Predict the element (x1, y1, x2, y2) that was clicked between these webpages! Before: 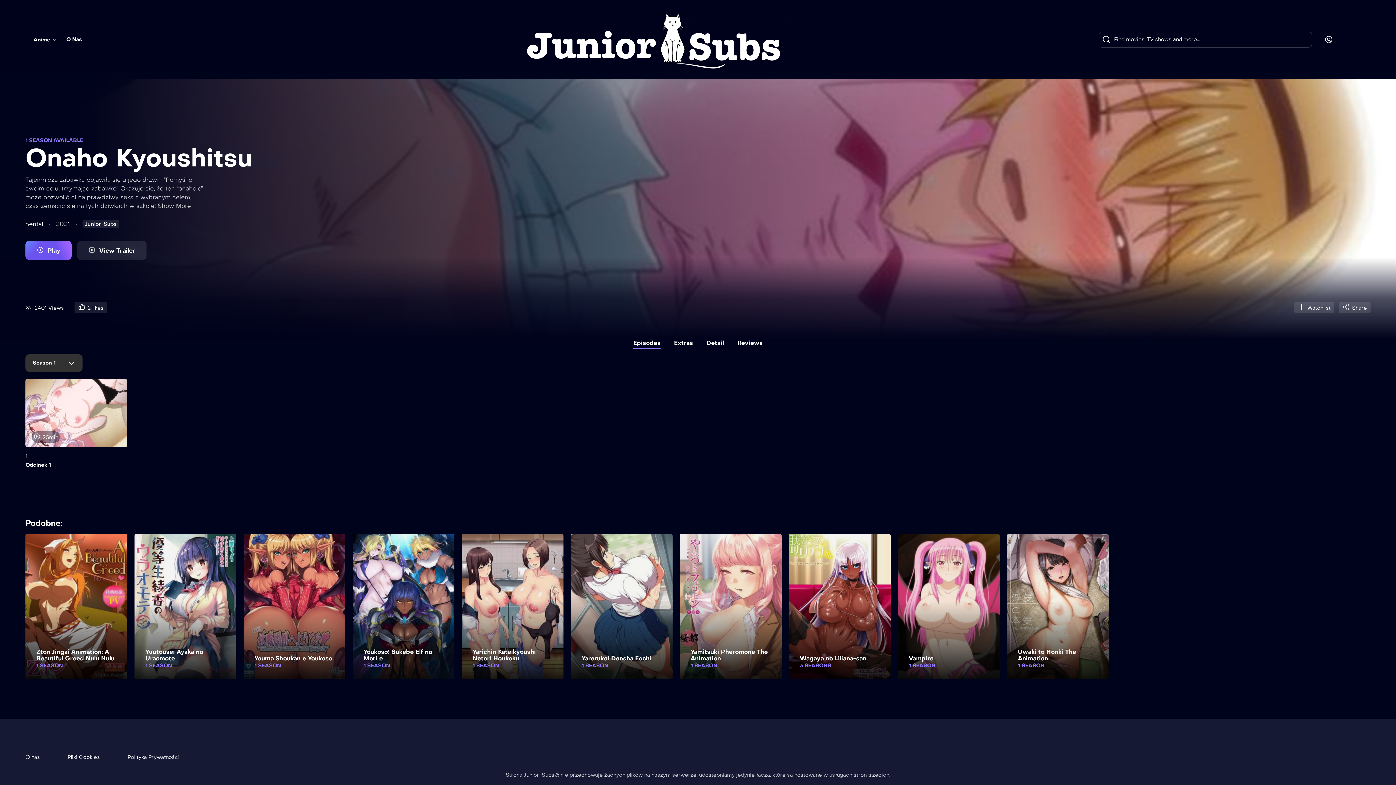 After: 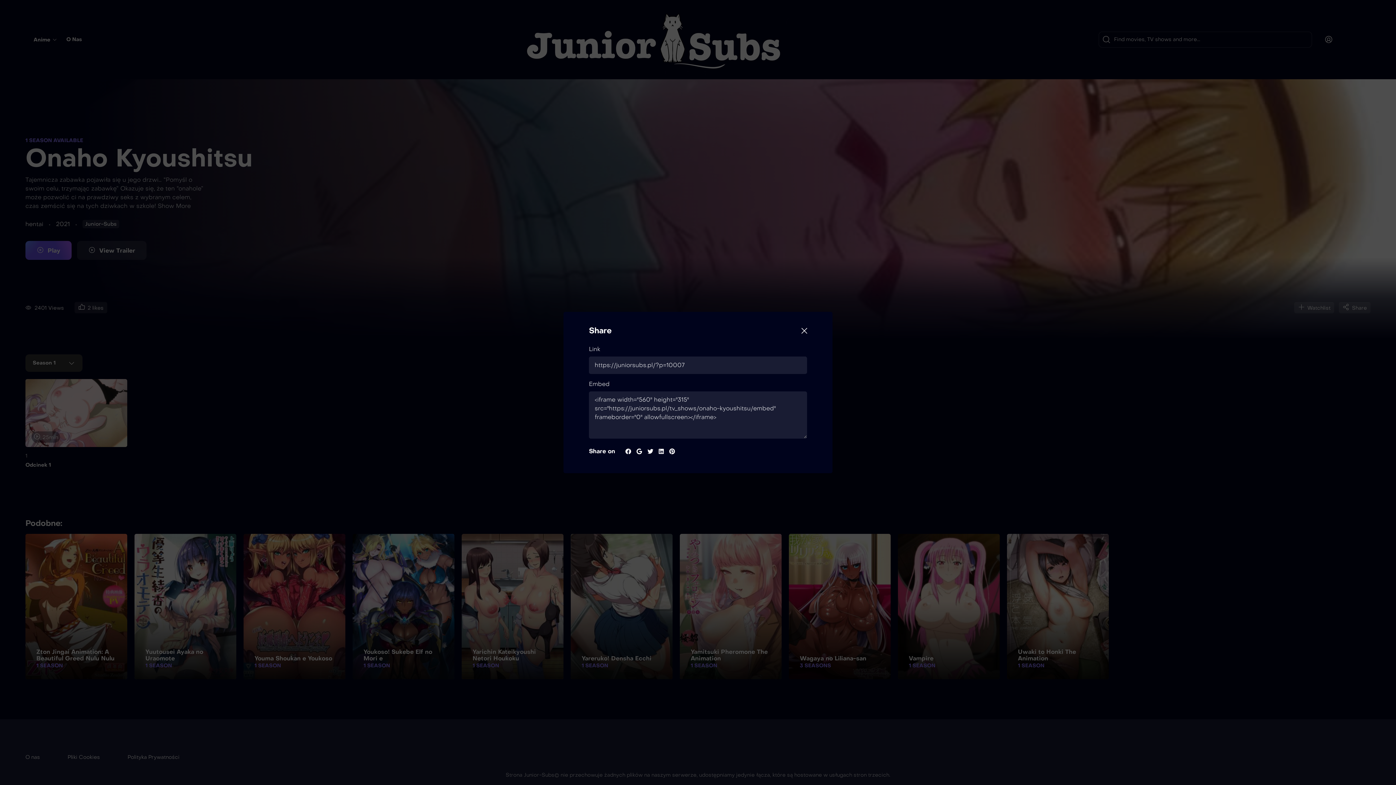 Action: bbox: (1339, 302, 1370, 313) label:  Share